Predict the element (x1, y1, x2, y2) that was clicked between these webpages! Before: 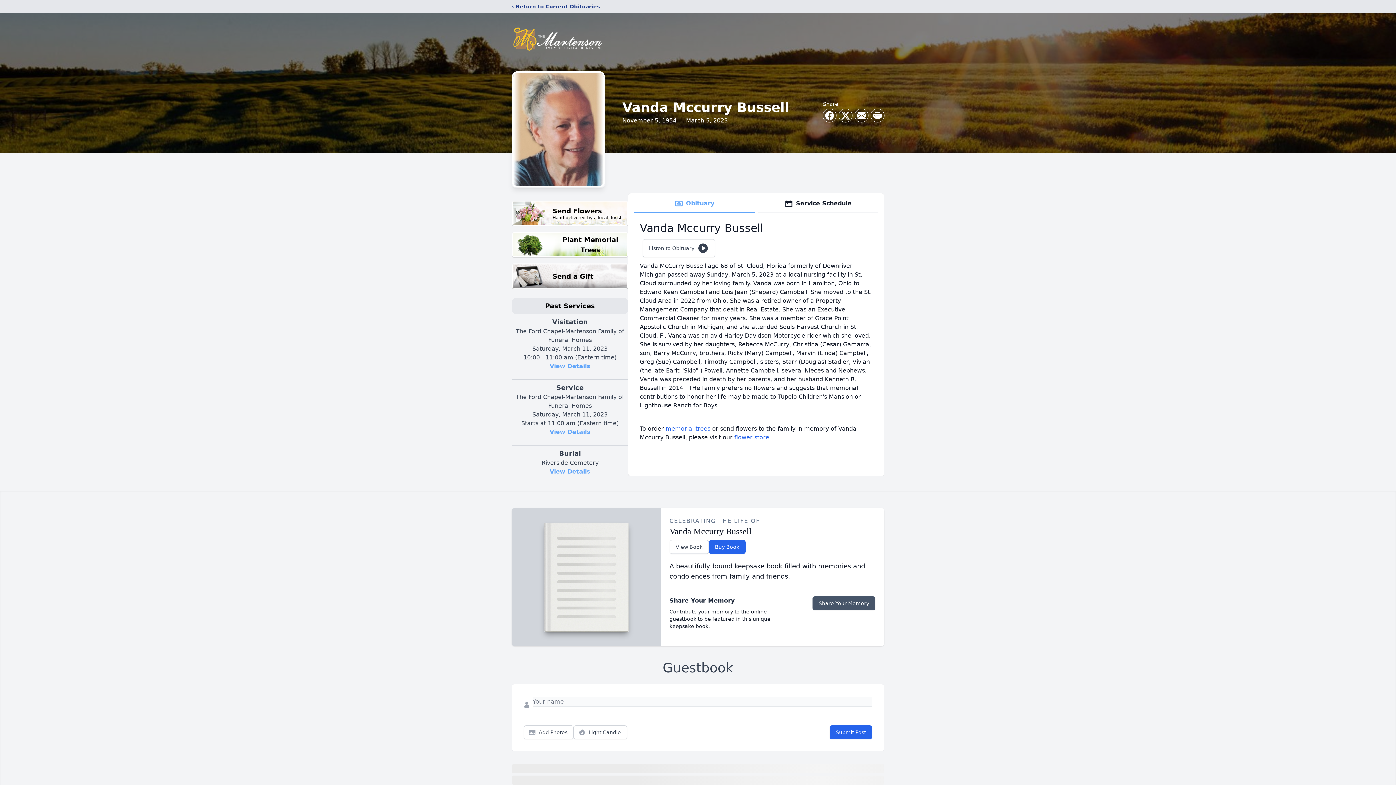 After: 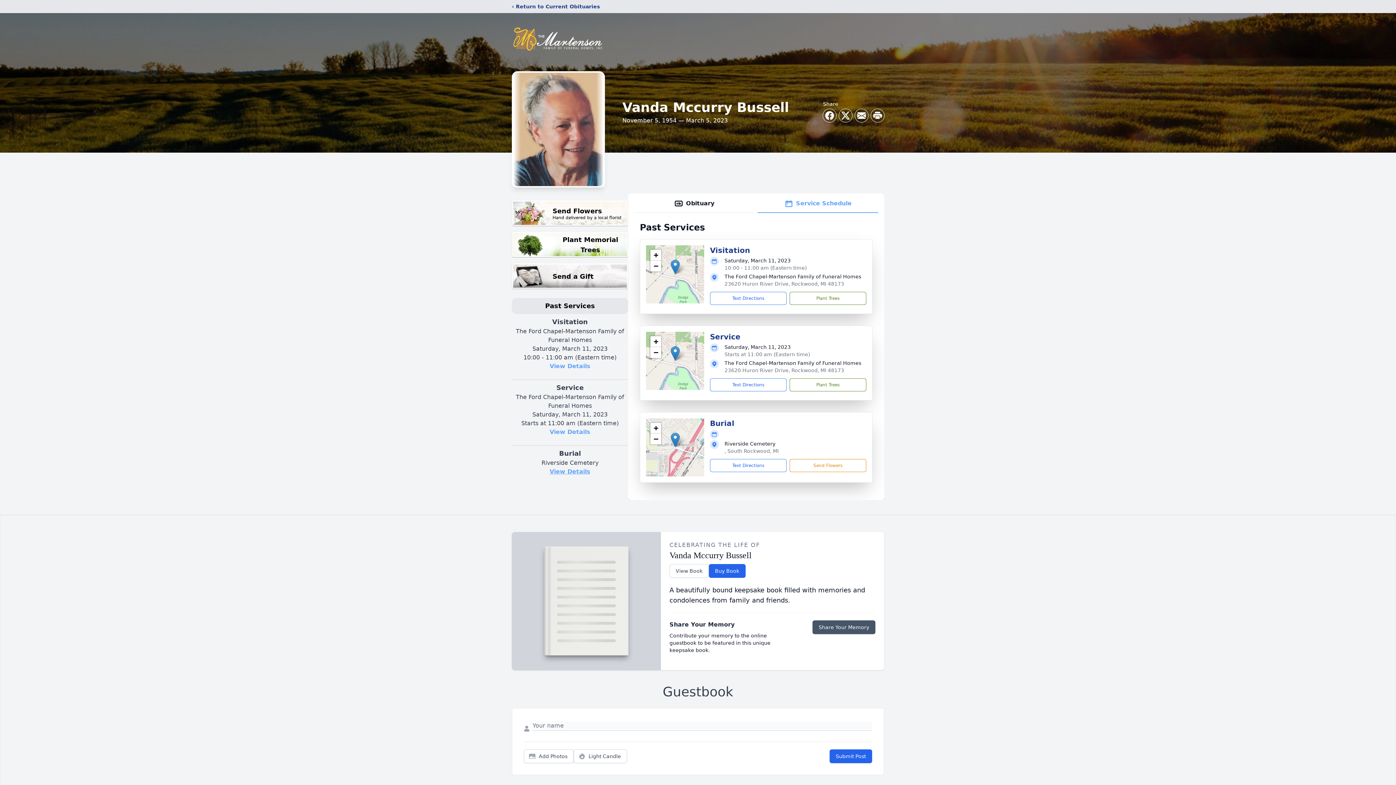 Action: bbox: (549, 468, 590, 475) label: View Details